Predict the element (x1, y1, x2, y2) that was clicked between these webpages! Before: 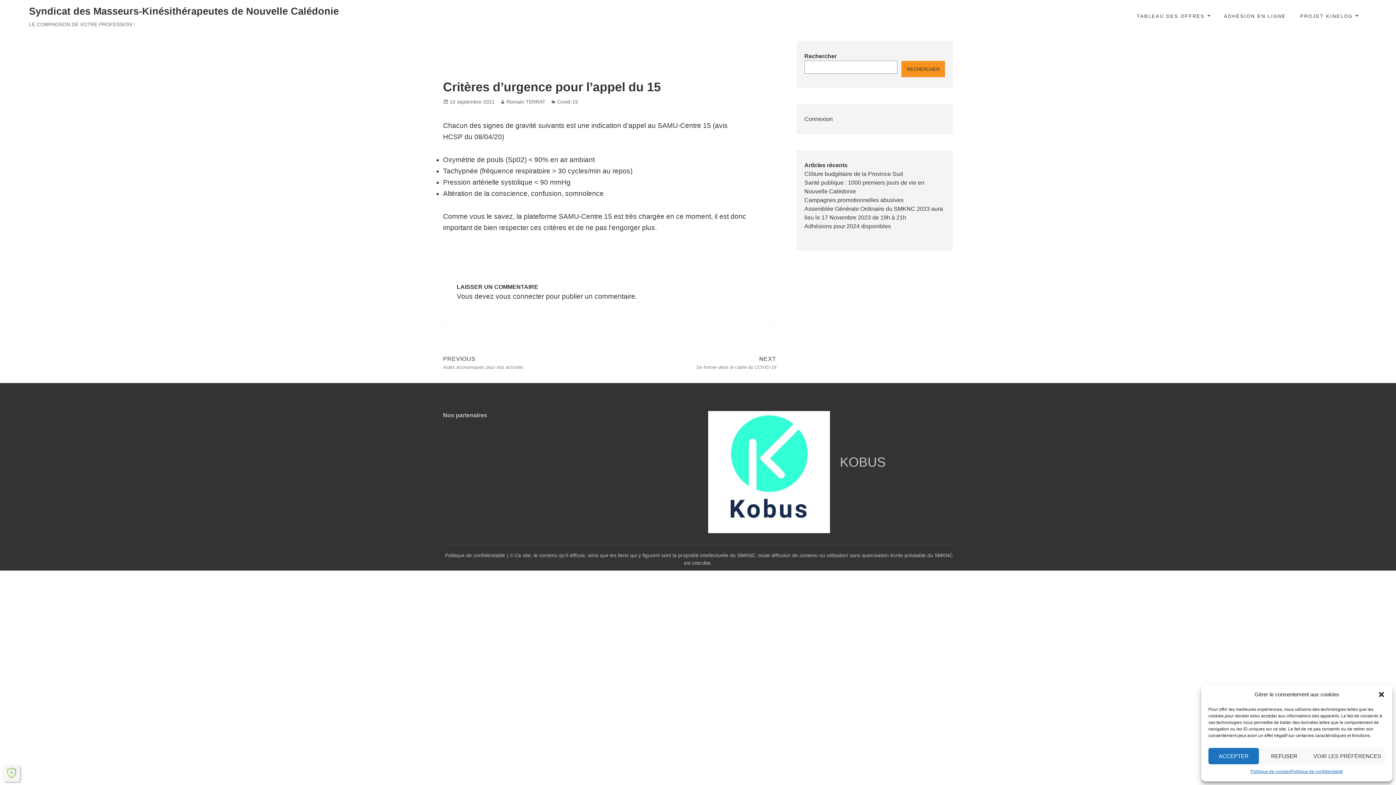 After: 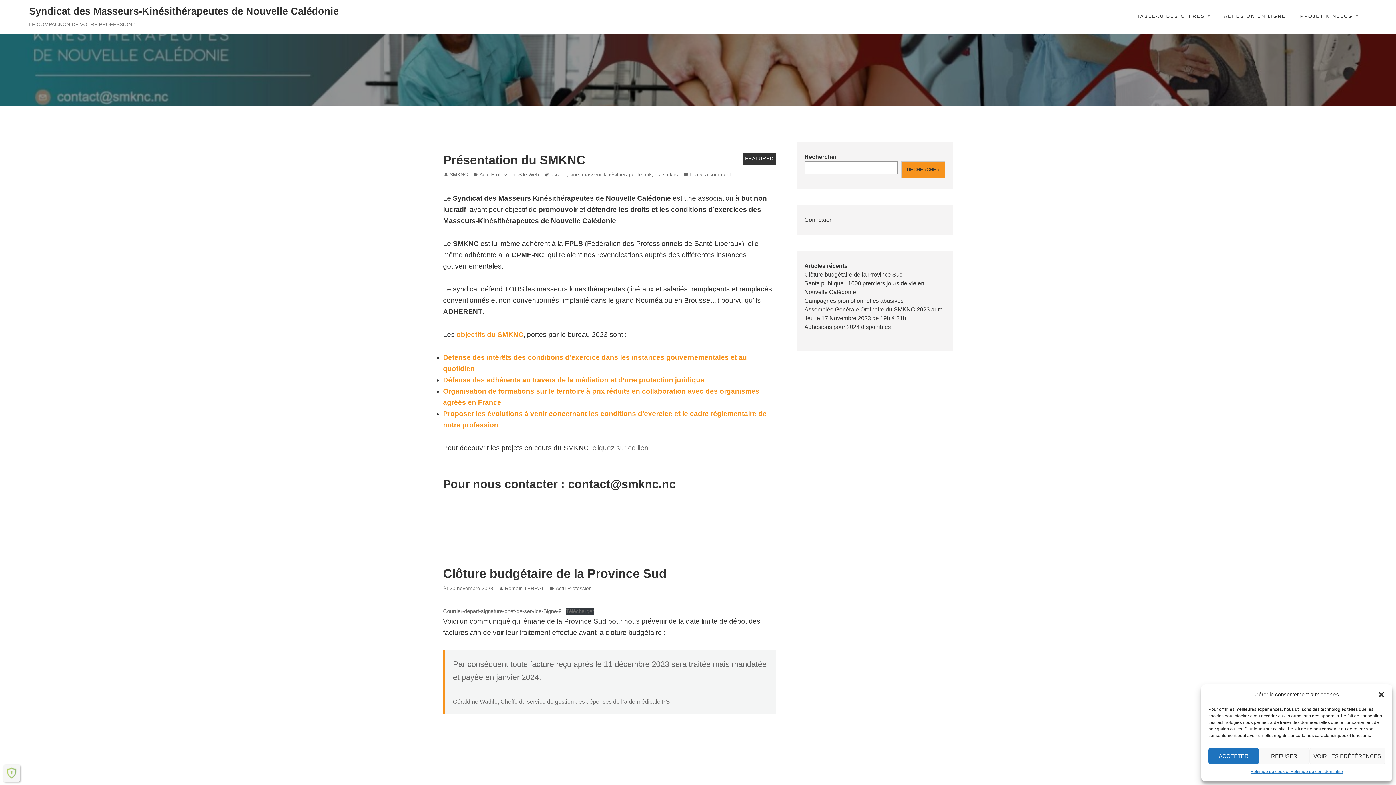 Action: label: Syndicat des Masseurs-Kinésithérapeutes de Nouvelle Calédonie bbox: (29, 5, 338, 17)